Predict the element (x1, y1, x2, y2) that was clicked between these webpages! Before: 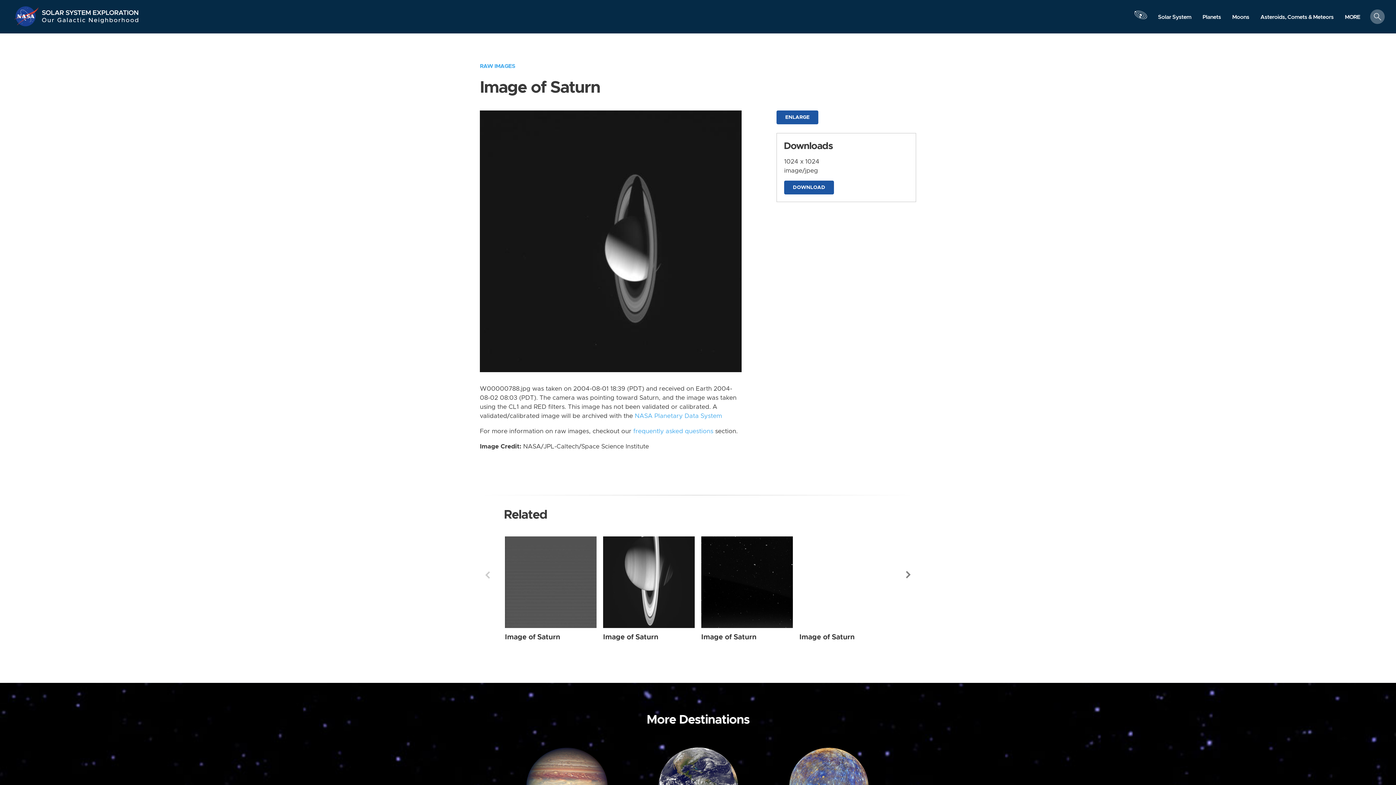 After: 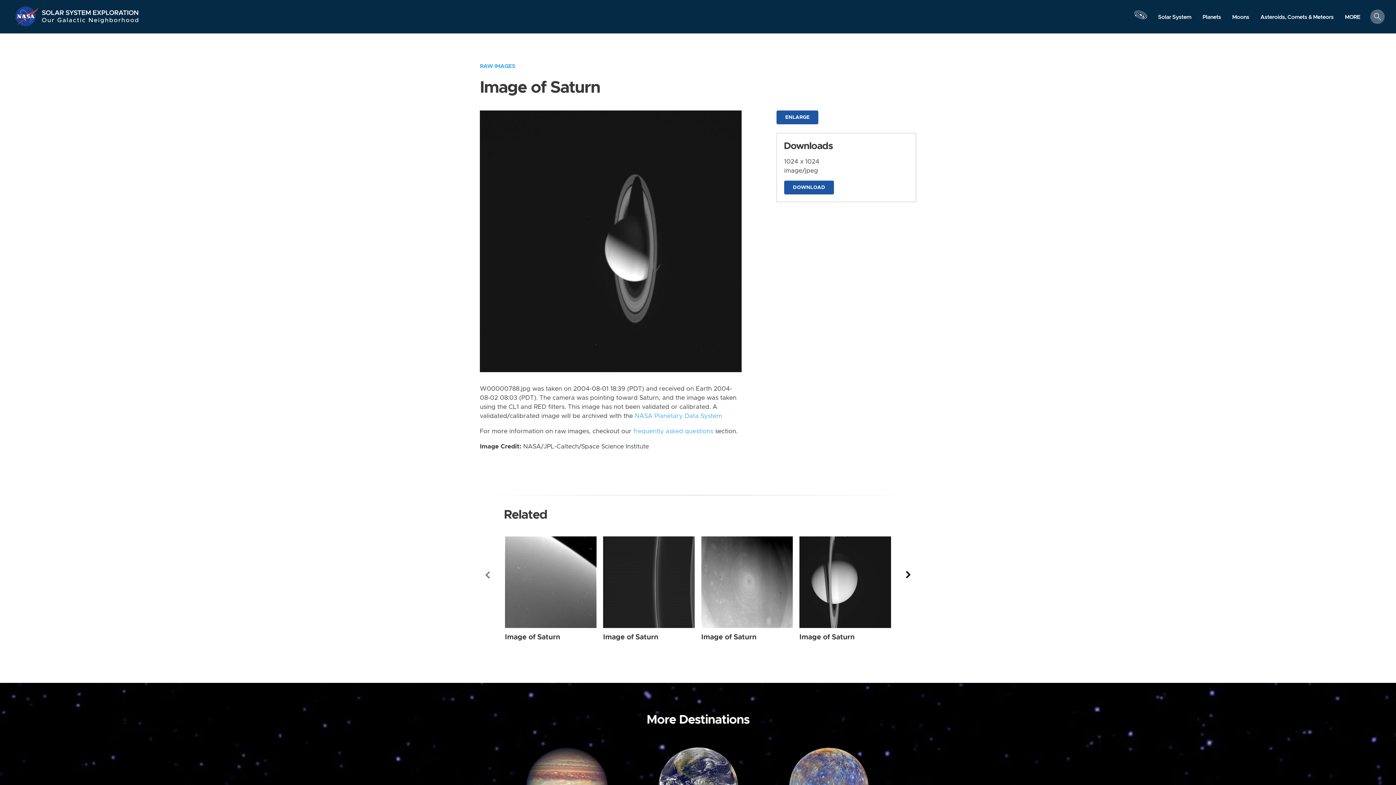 Action: bbox: (903, 566, 914, 584) label: Next